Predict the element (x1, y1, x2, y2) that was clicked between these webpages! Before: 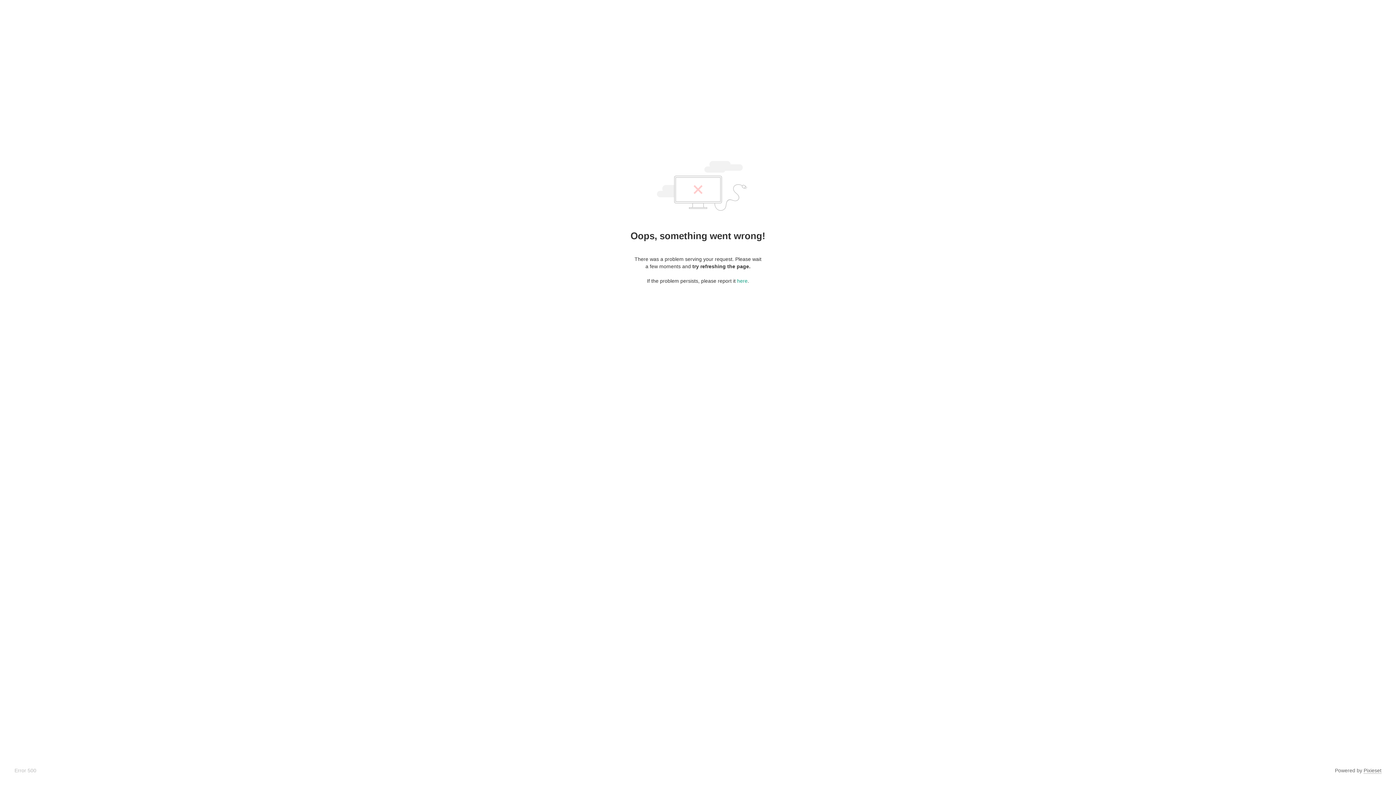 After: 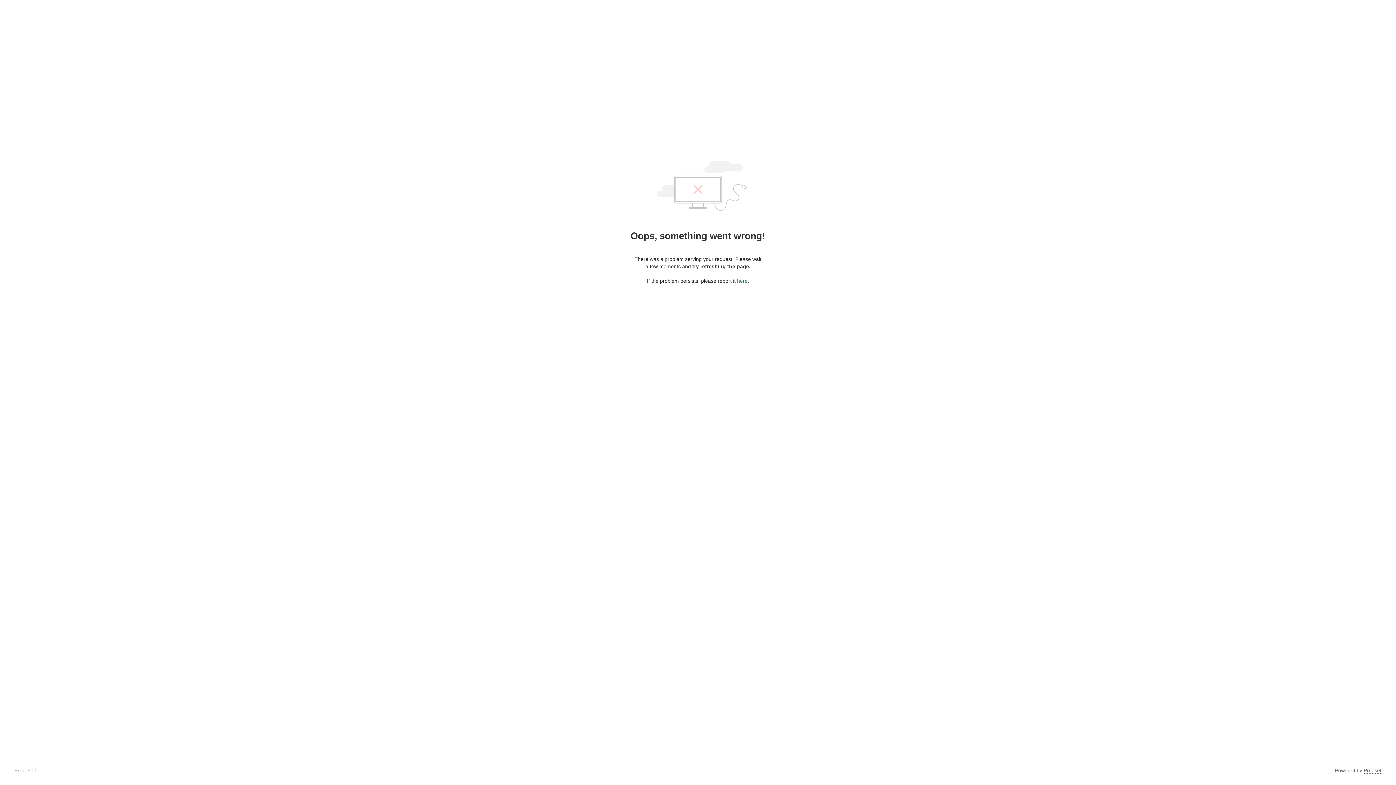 Action: label: here bbox: (737, 278, 747, 284)